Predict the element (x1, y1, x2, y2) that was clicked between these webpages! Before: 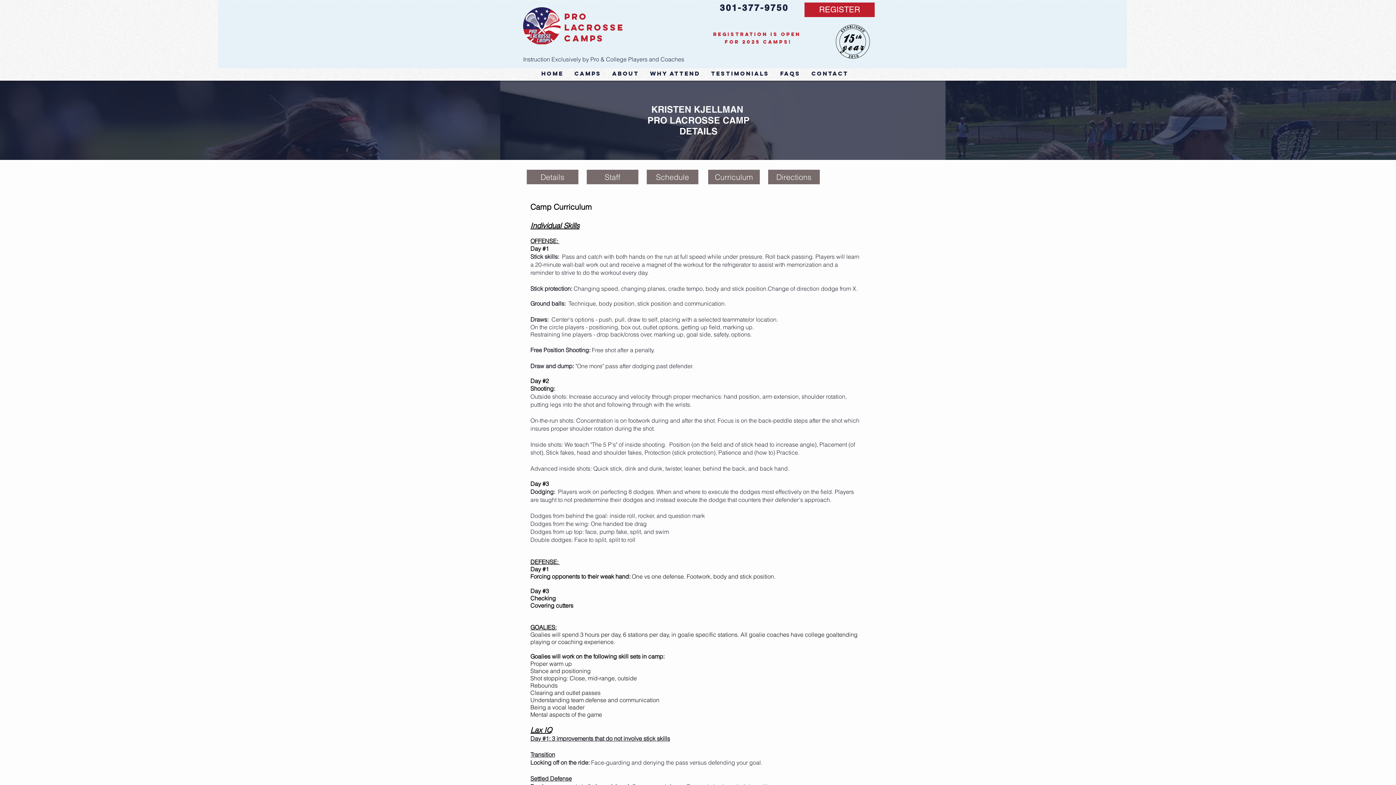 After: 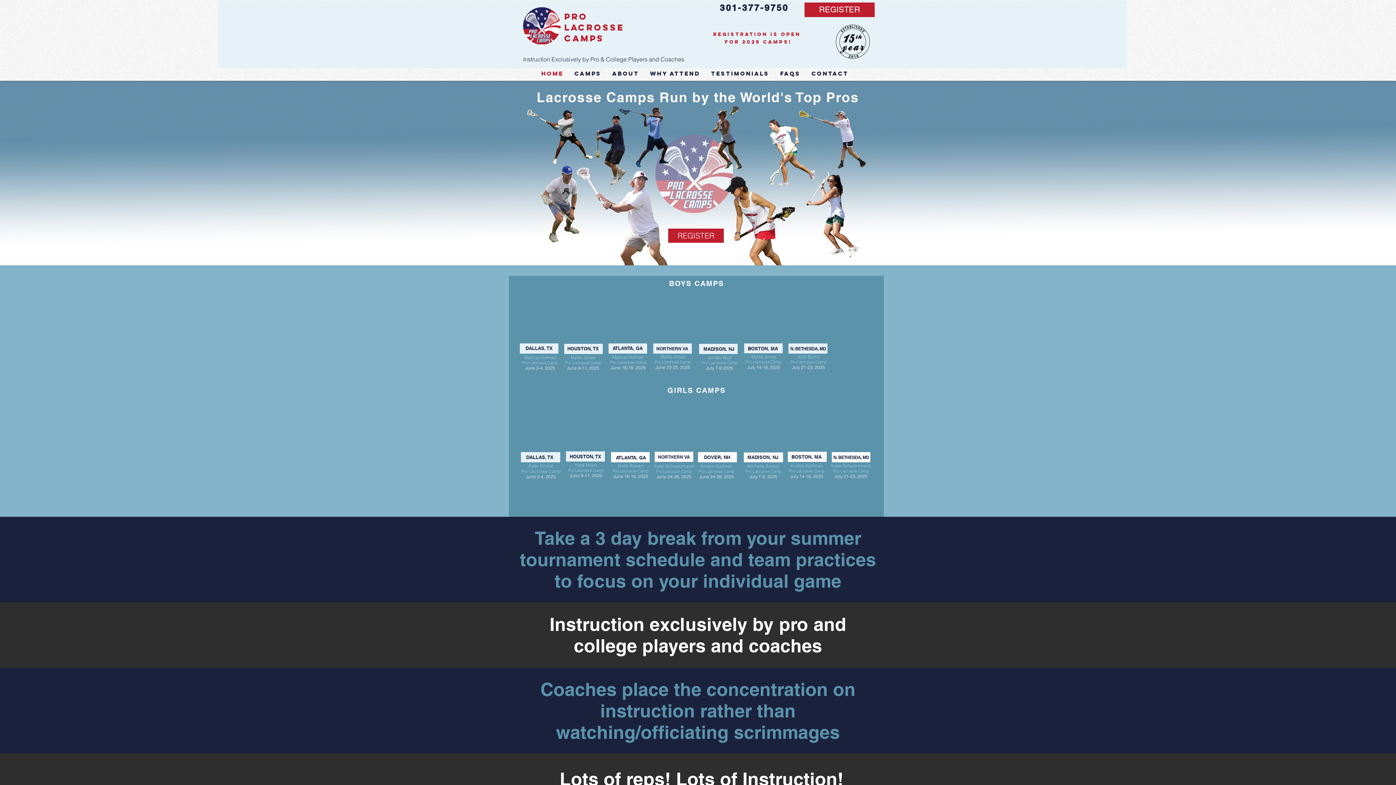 Action: label: Why Attend bbox: (644, 68, 705, 78)